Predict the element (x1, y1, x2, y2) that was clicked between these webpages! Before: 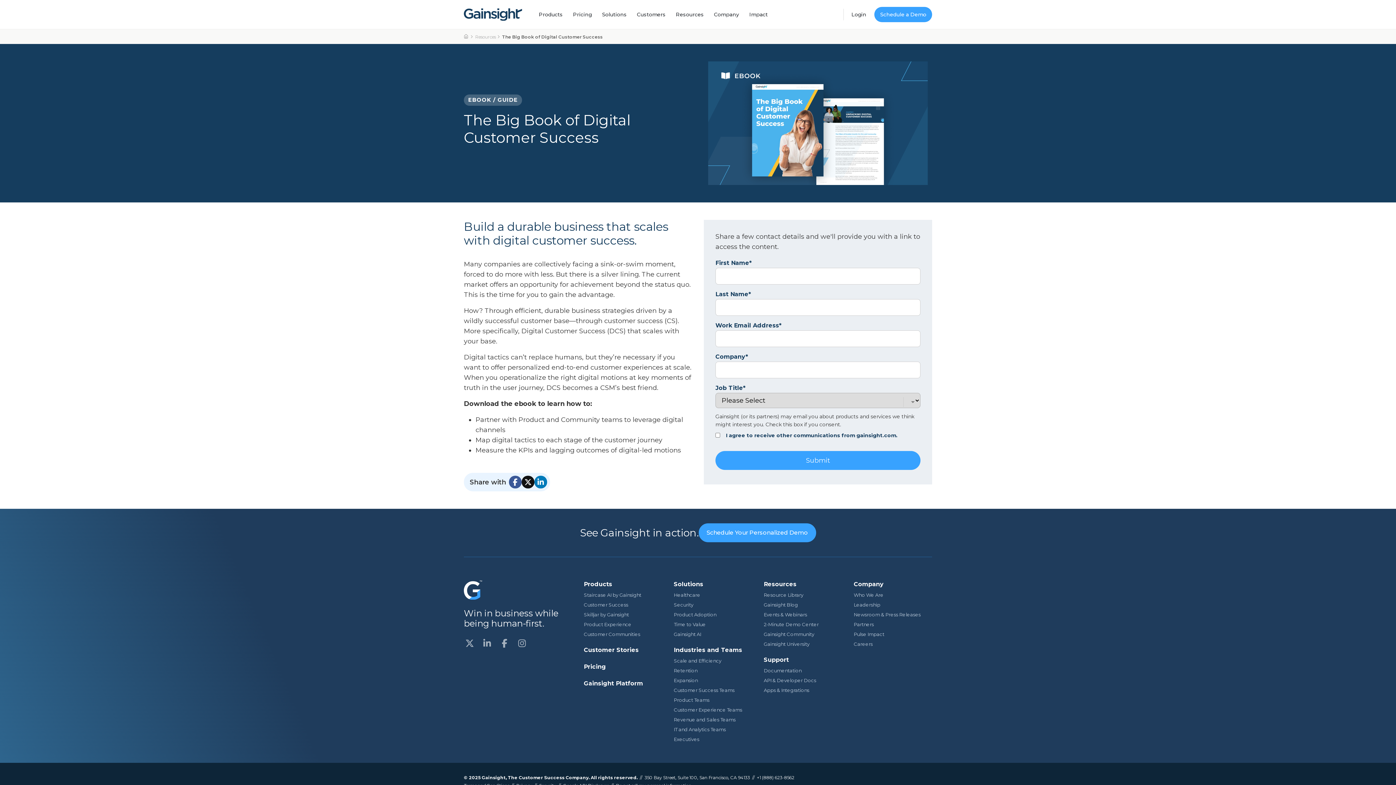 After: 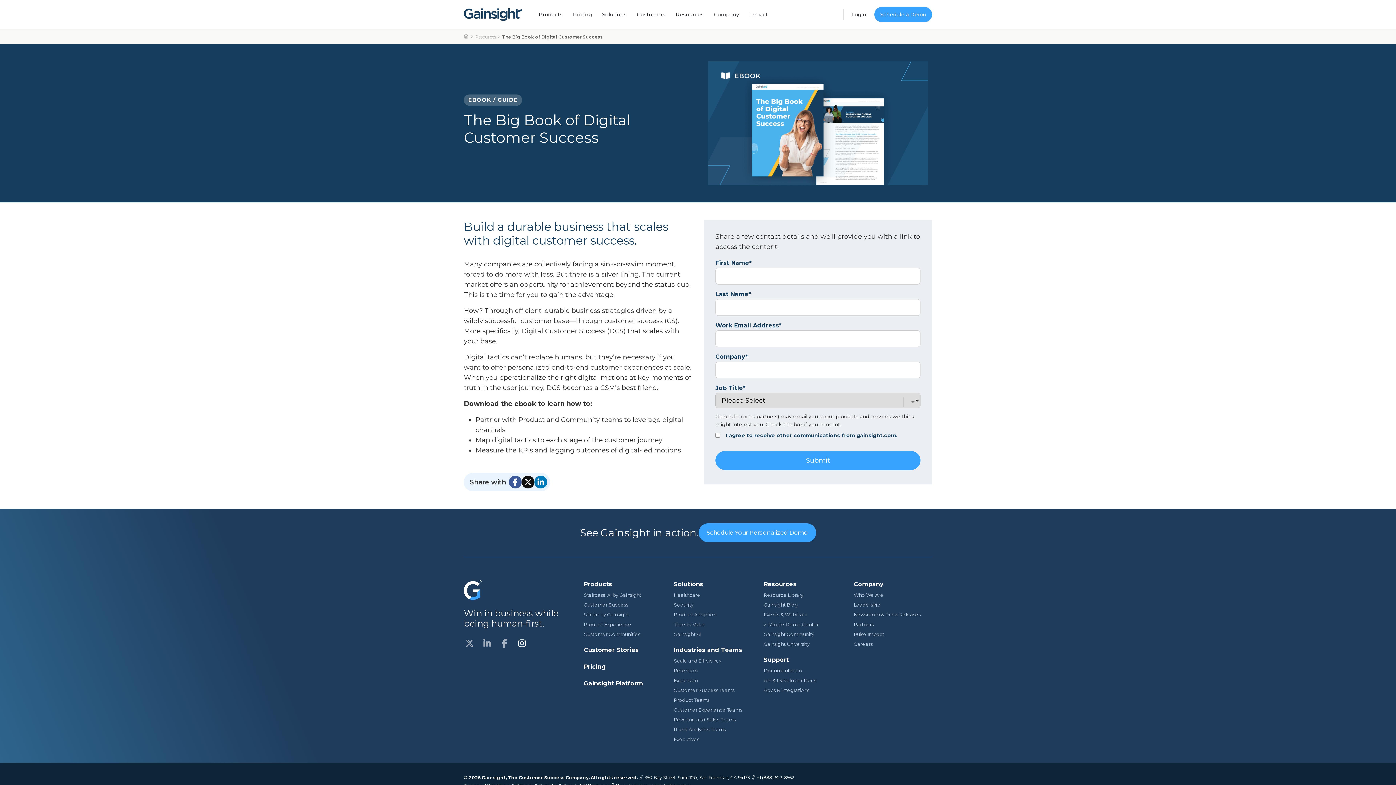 Action: bbox: (516, 637, 528, 649)